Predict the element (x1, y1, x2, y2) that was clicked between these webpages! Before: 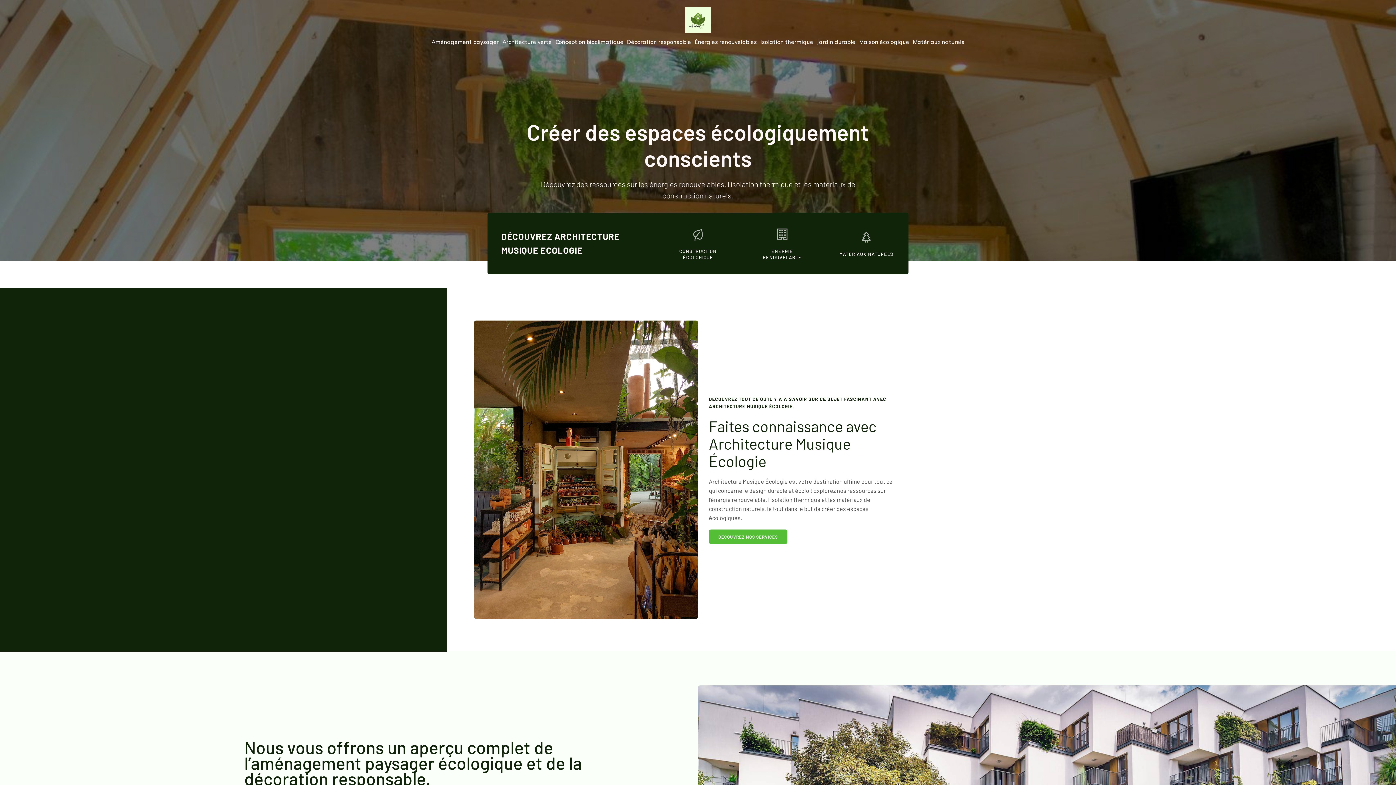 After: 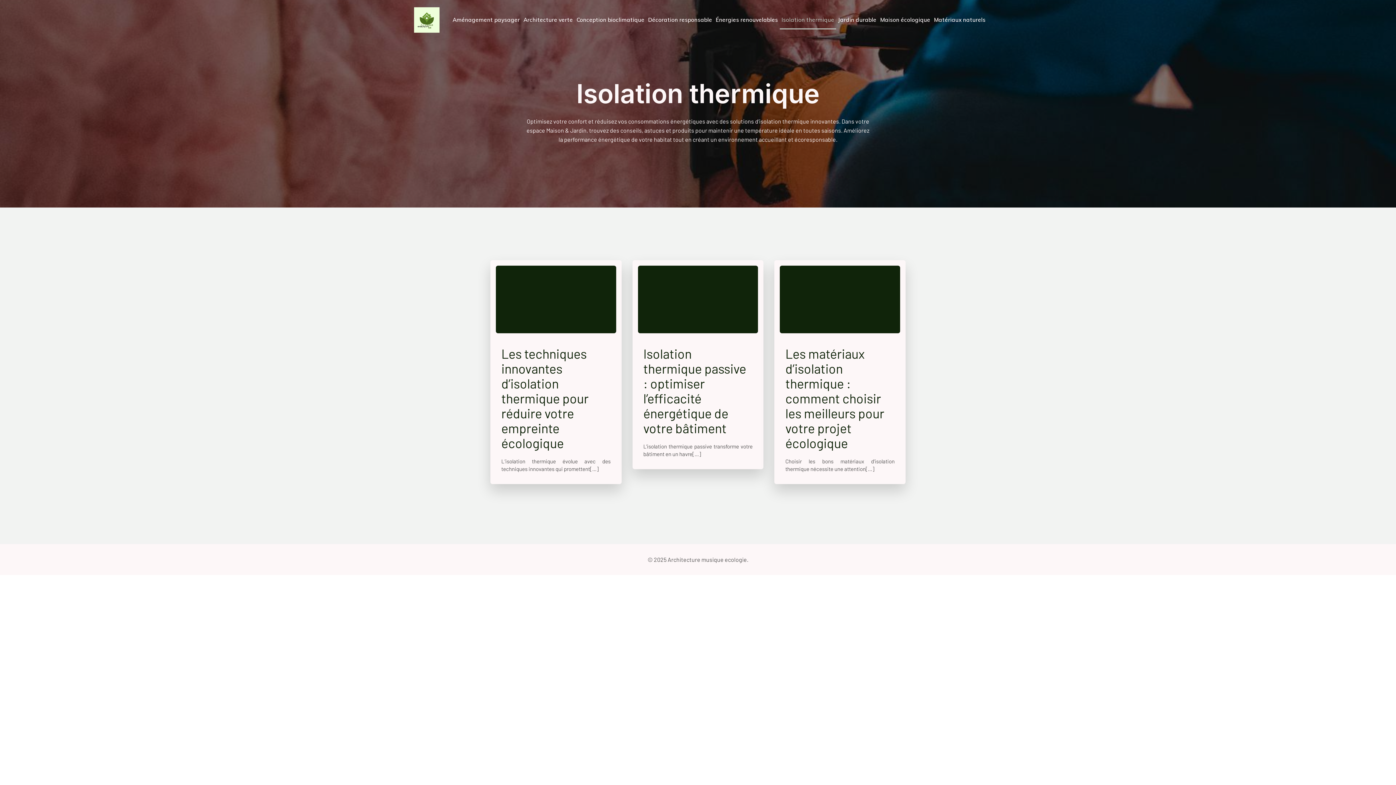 Action: label: Isolation thermique bbox: (758, 32, 815, 51)